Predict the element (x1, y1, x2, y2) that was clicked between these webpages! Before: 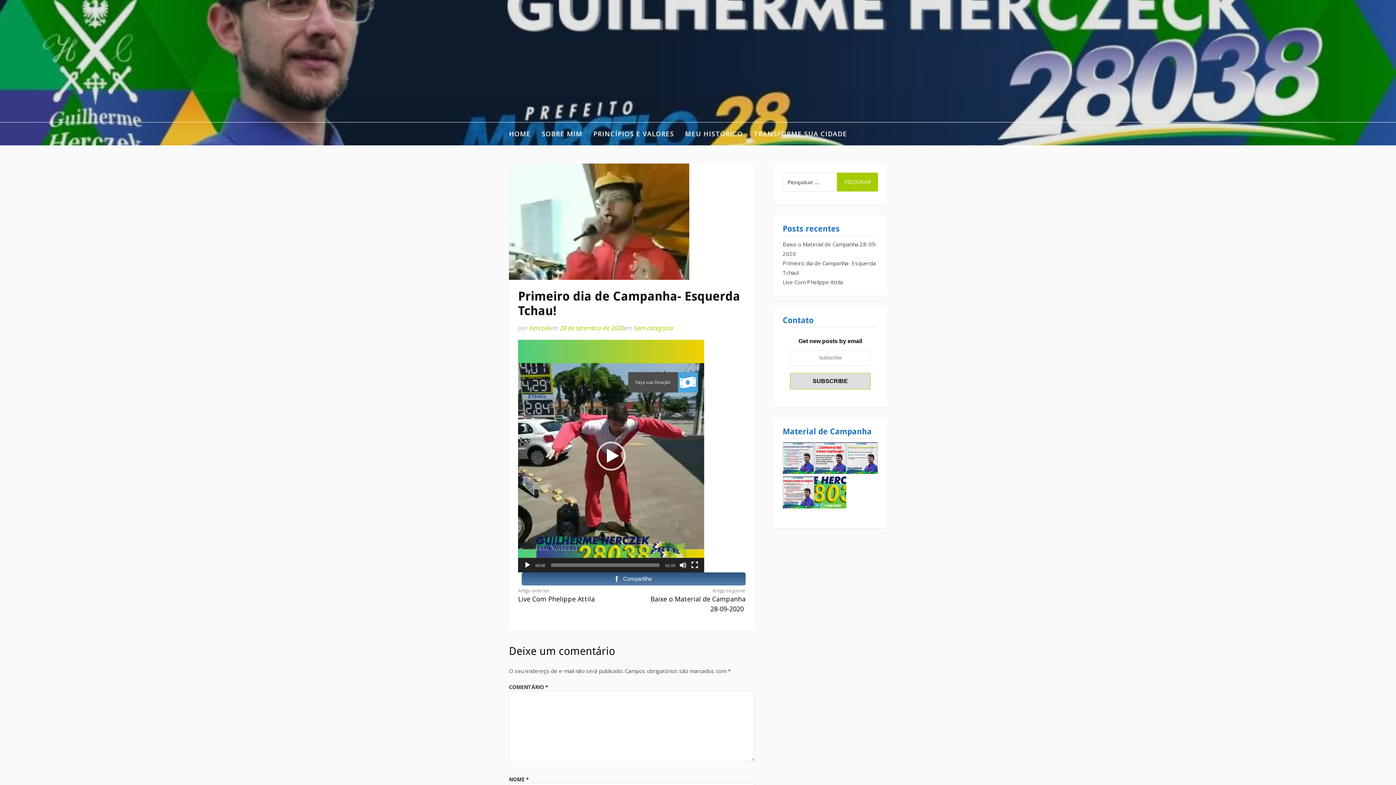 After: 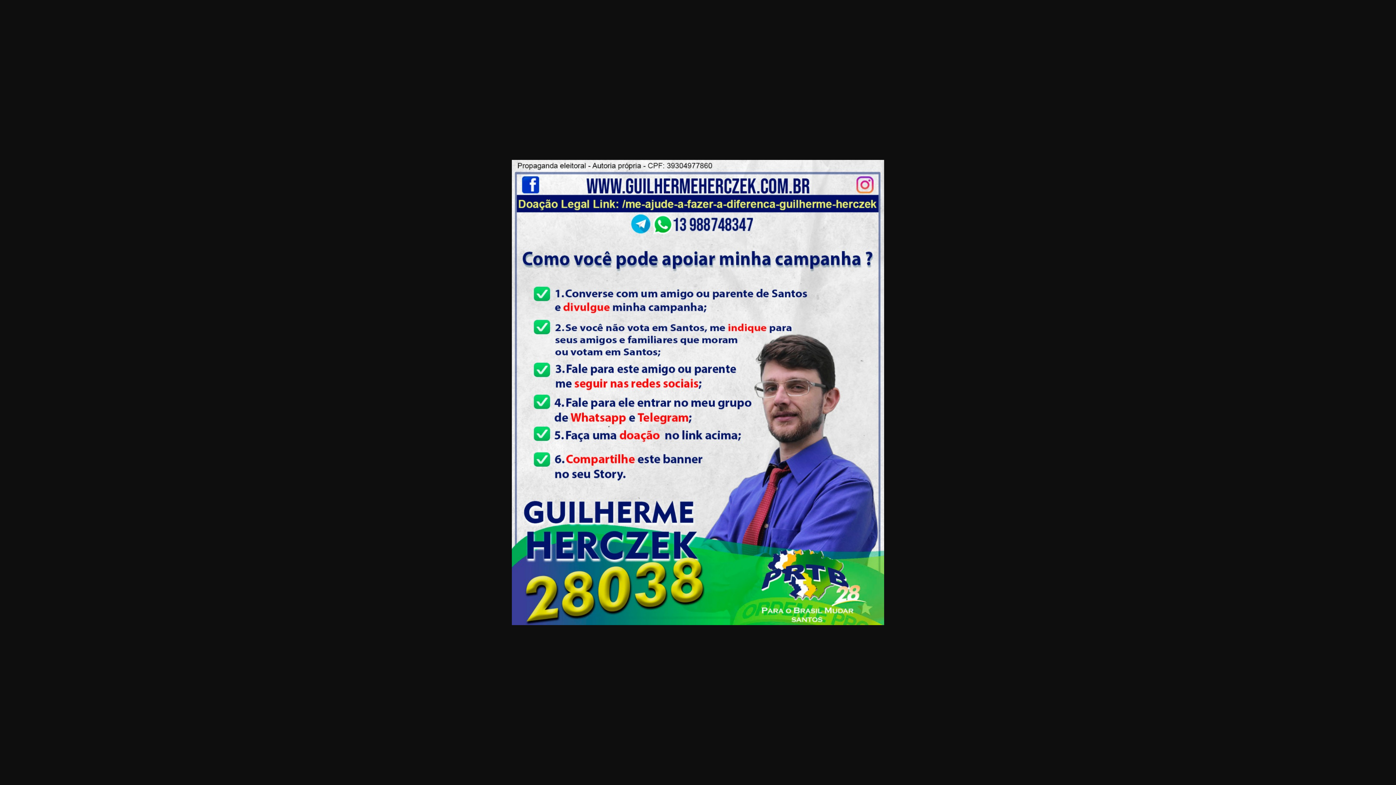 Action: bbox: (782, 468, 814, 475)